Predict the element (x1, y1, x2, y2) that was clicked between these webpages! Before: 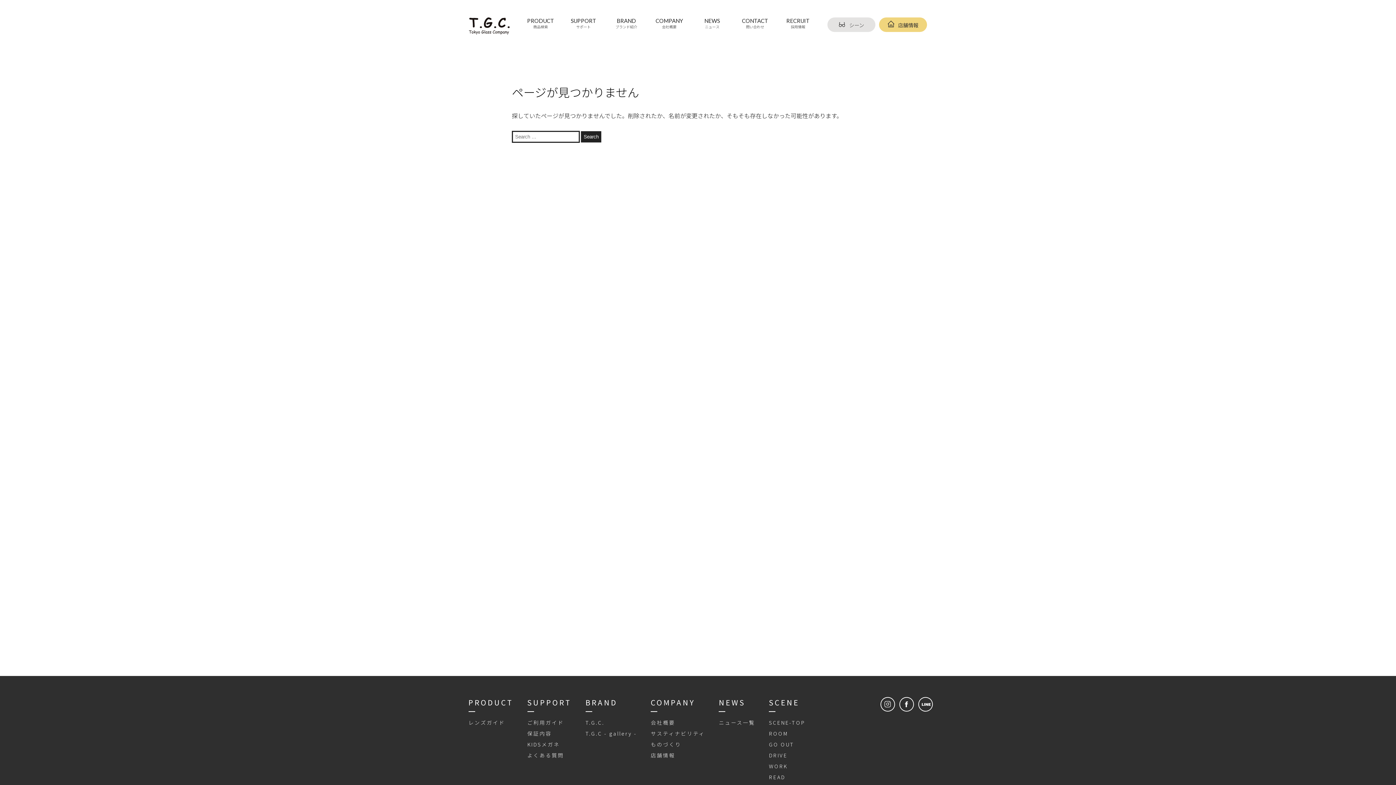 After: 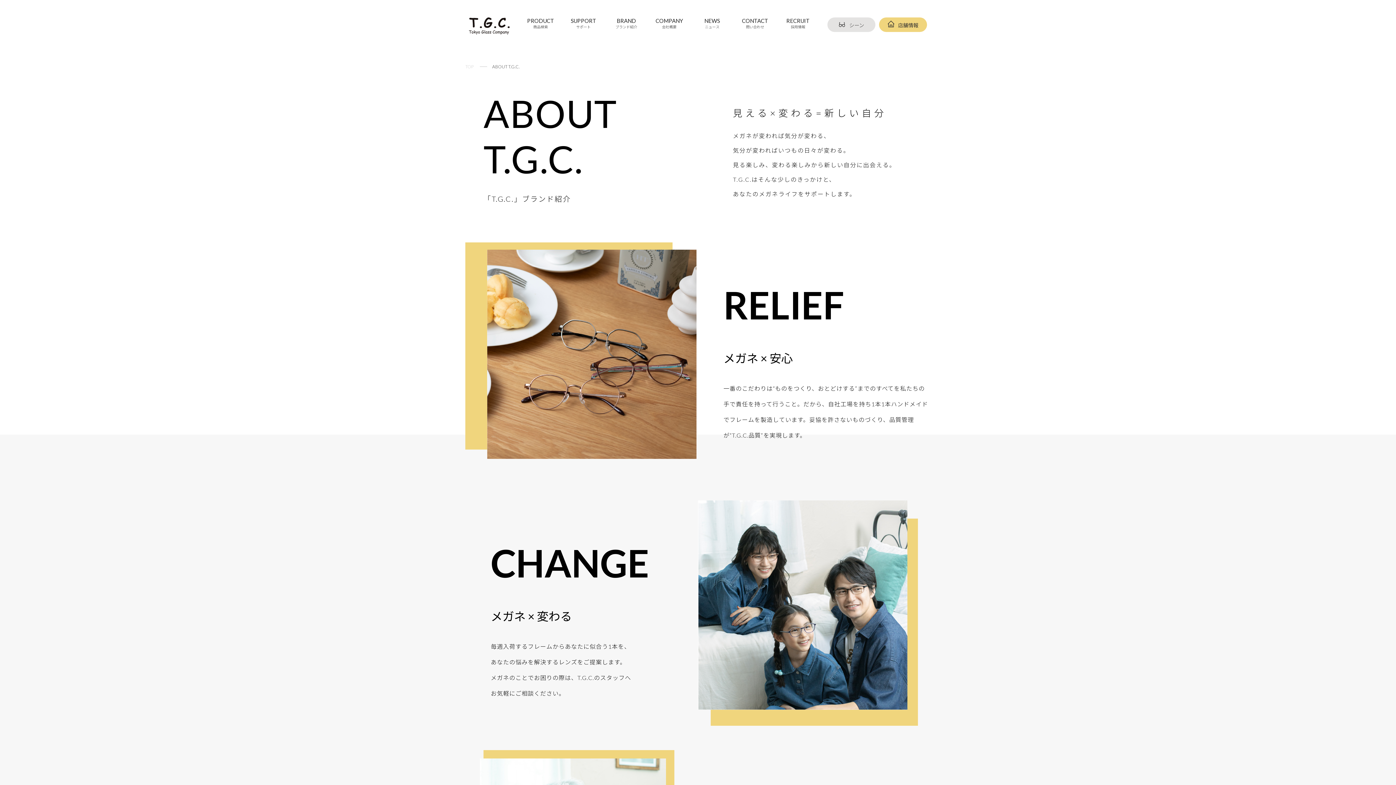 Action: bbox: (605, 17, 648, 29) label: BRAND
ブランド紹介